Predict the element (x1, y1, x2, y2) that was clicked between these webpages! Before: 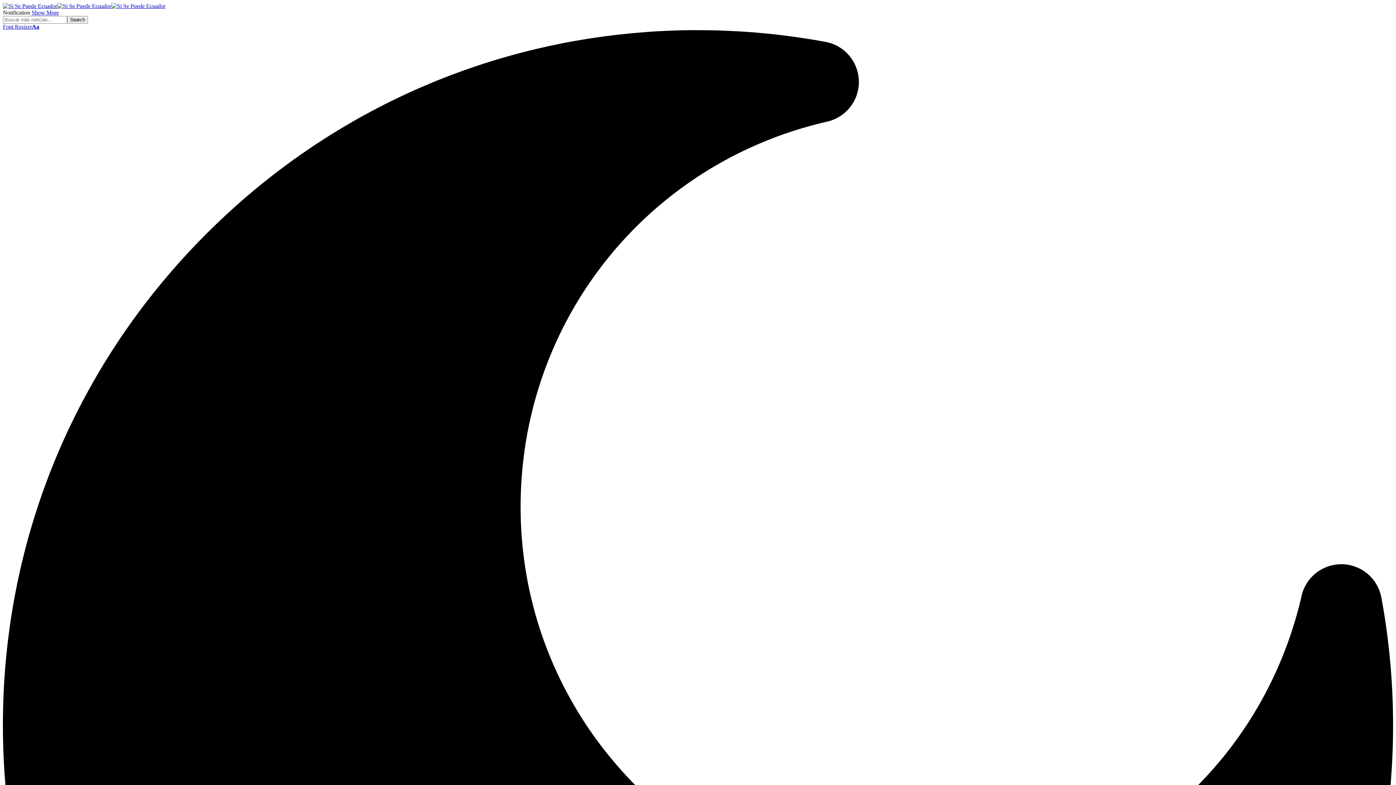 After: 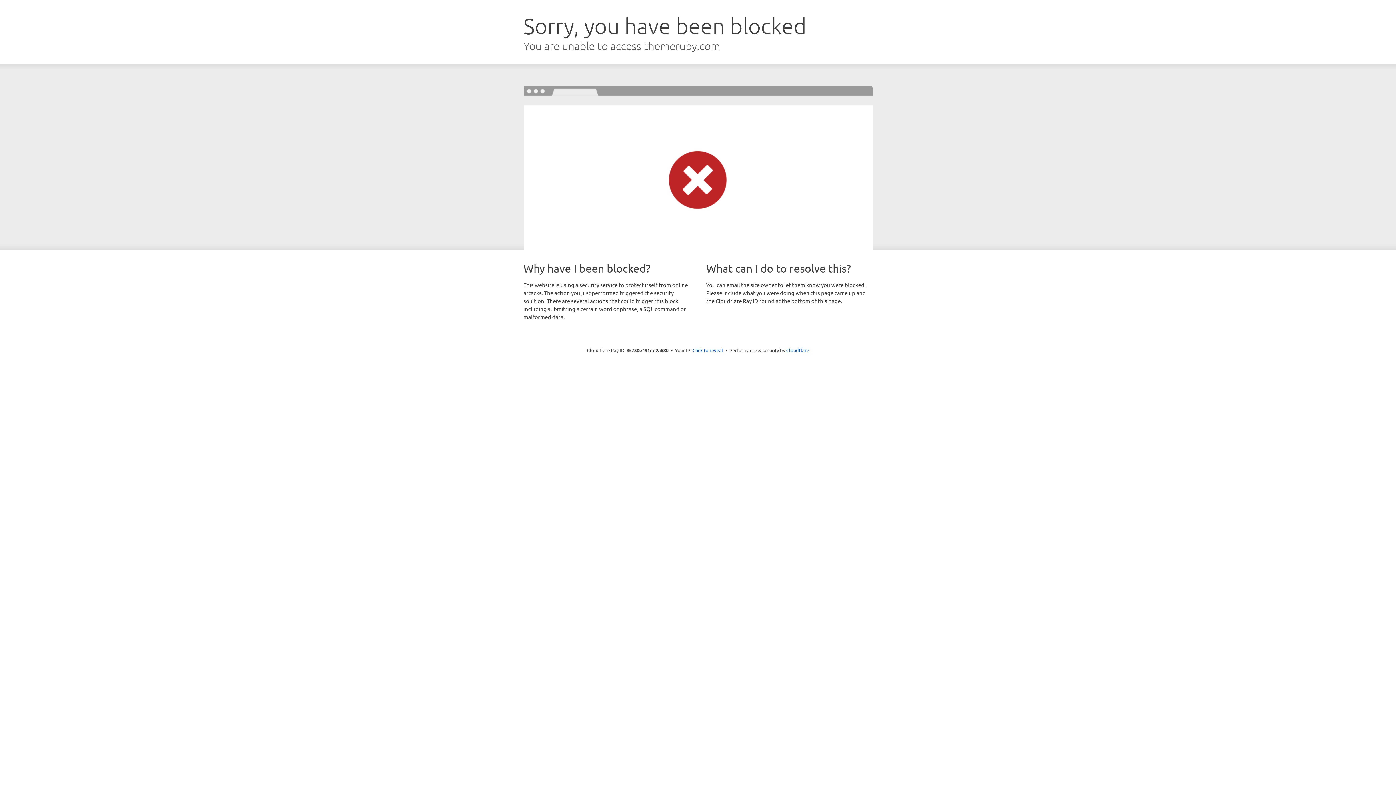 Action: label: Show More bbox: (31, 9, 58, 15)